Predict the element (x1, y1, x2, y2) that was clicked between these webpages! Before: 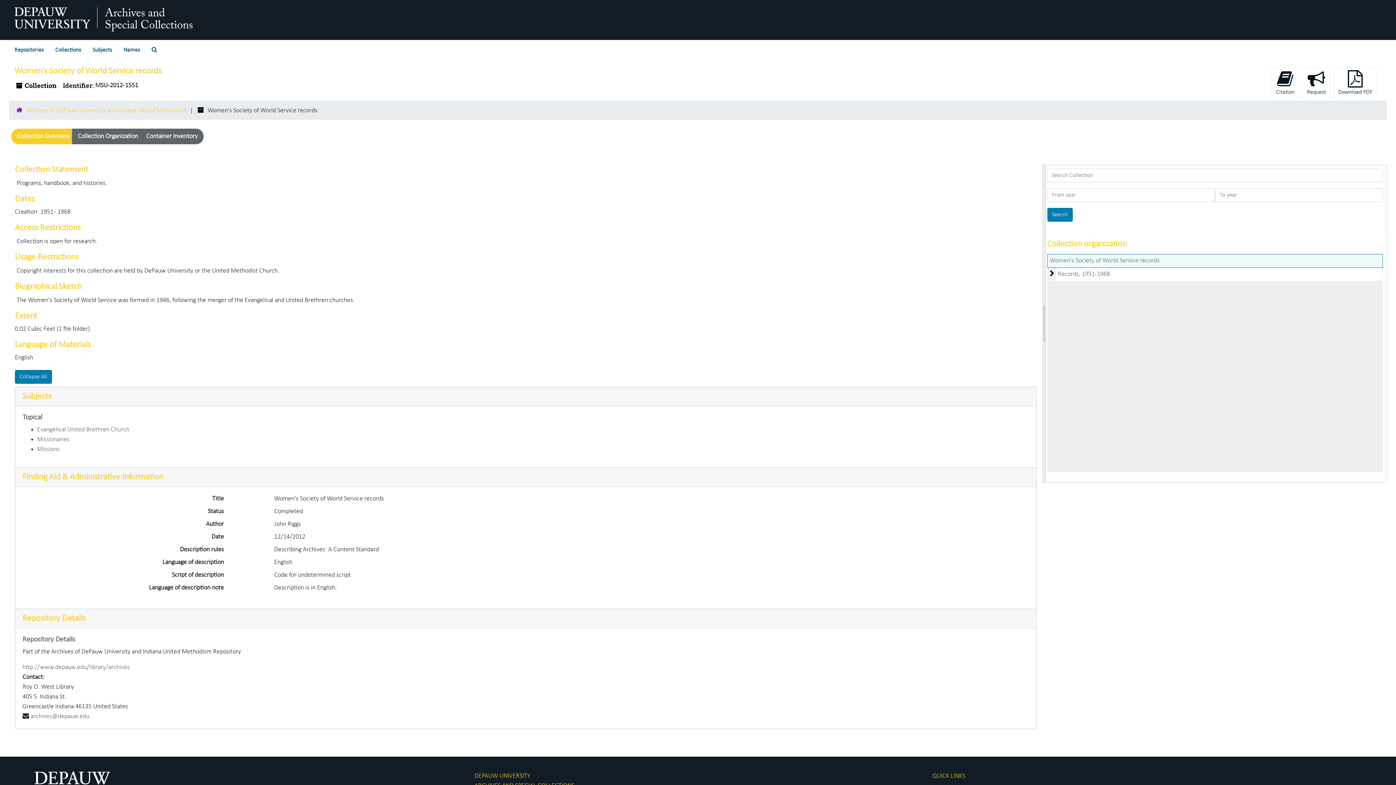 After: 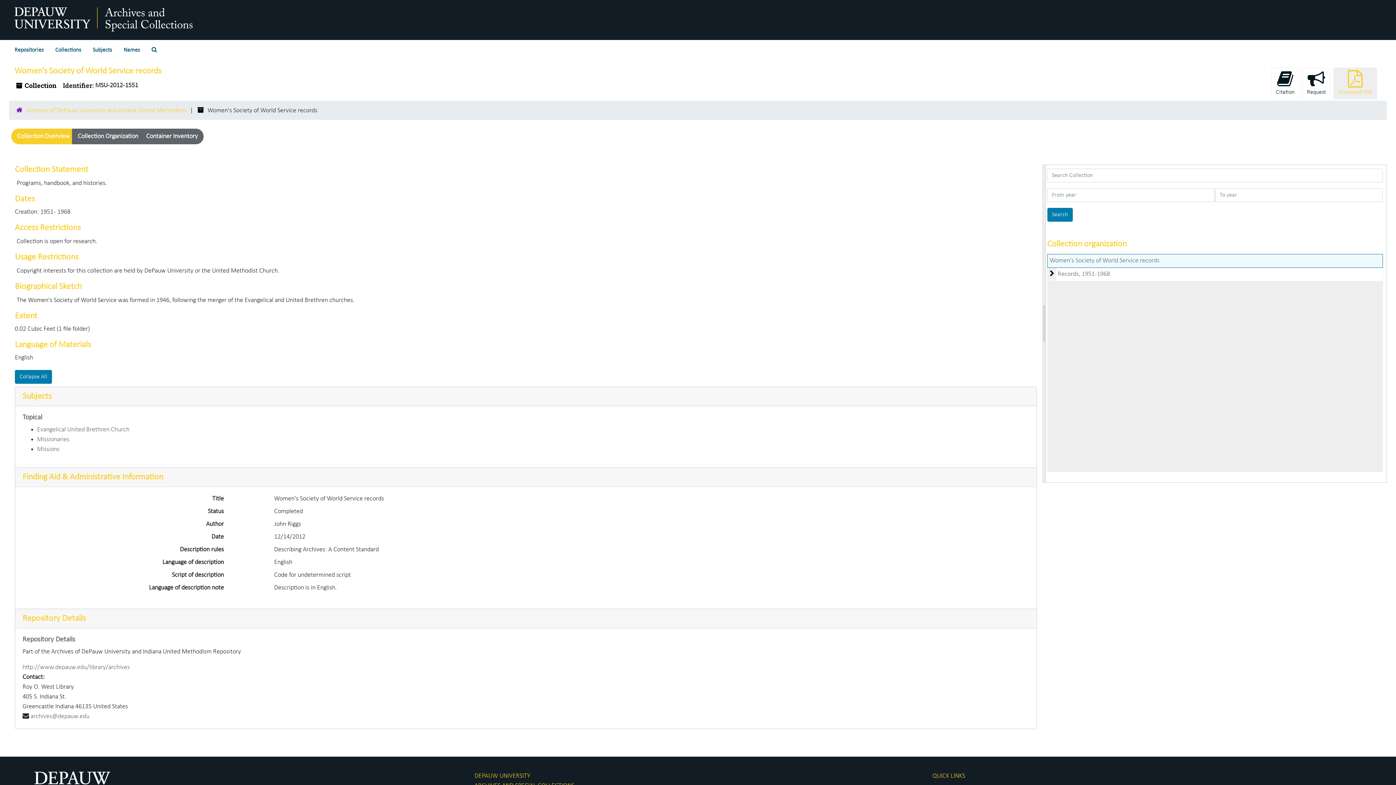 Action: bbox: (1333, 67, 1377, 99) label: 
Download PDF